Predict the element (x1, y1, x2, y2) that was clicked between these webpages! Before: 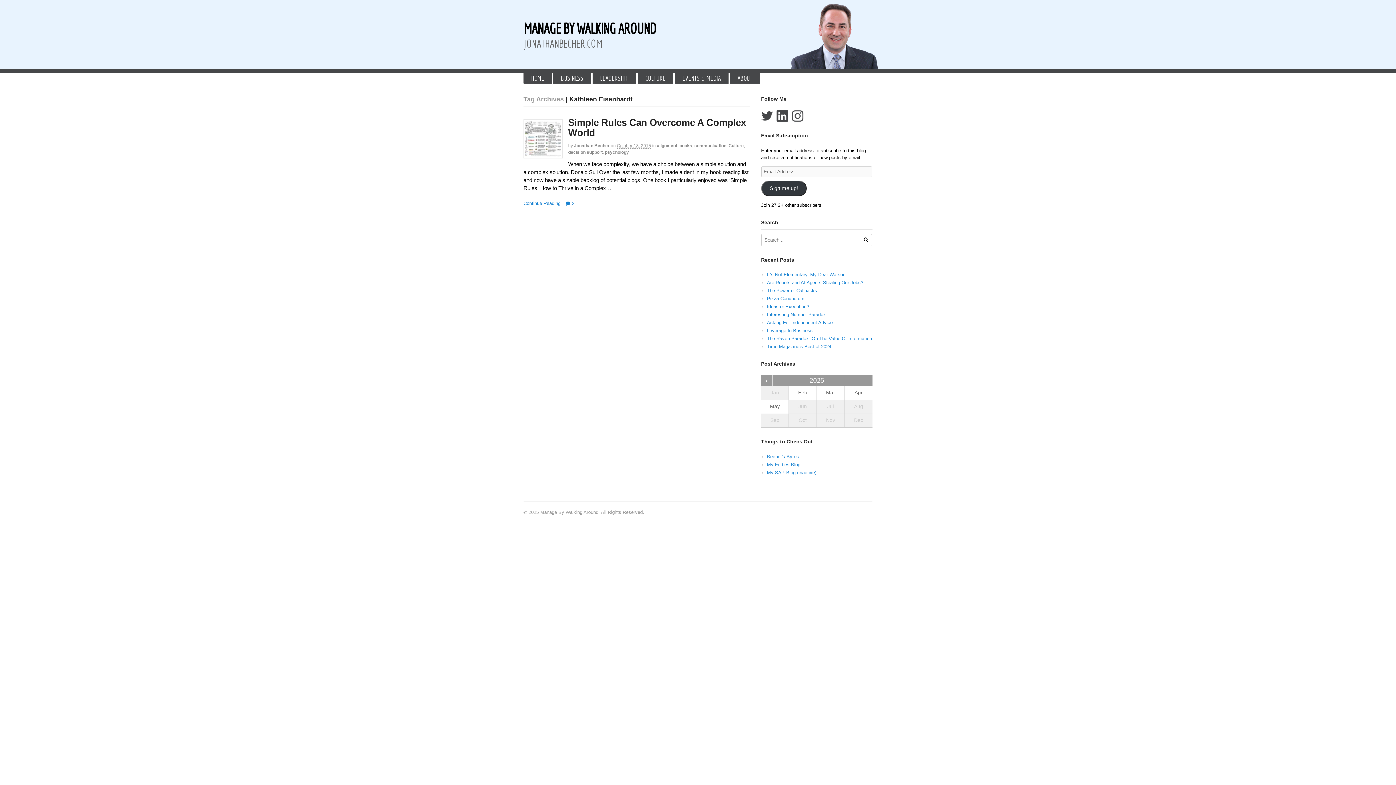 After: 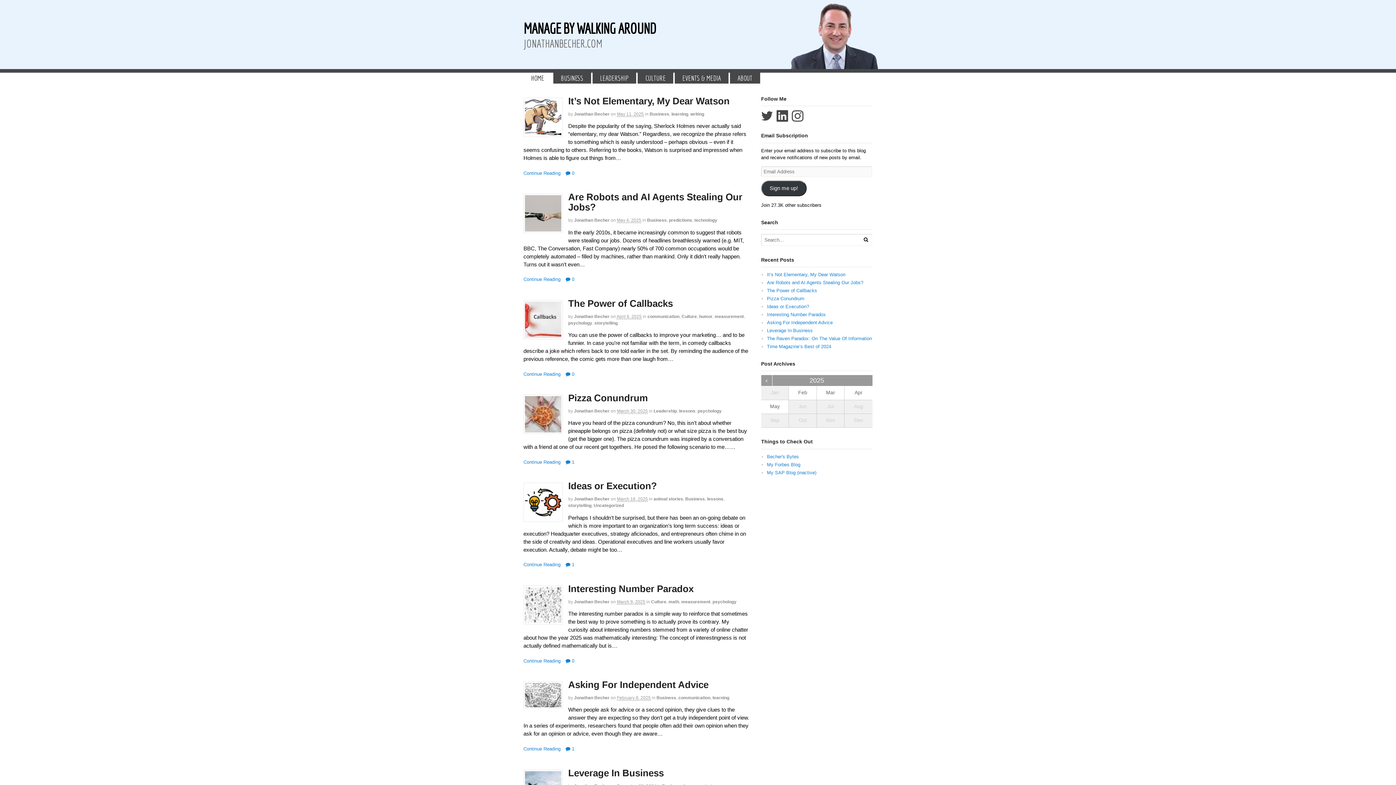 Action: label: MANAGE BY WALKING AROUND
JONATHANBECHER.COM bbox: (523, 20, 656, 58)